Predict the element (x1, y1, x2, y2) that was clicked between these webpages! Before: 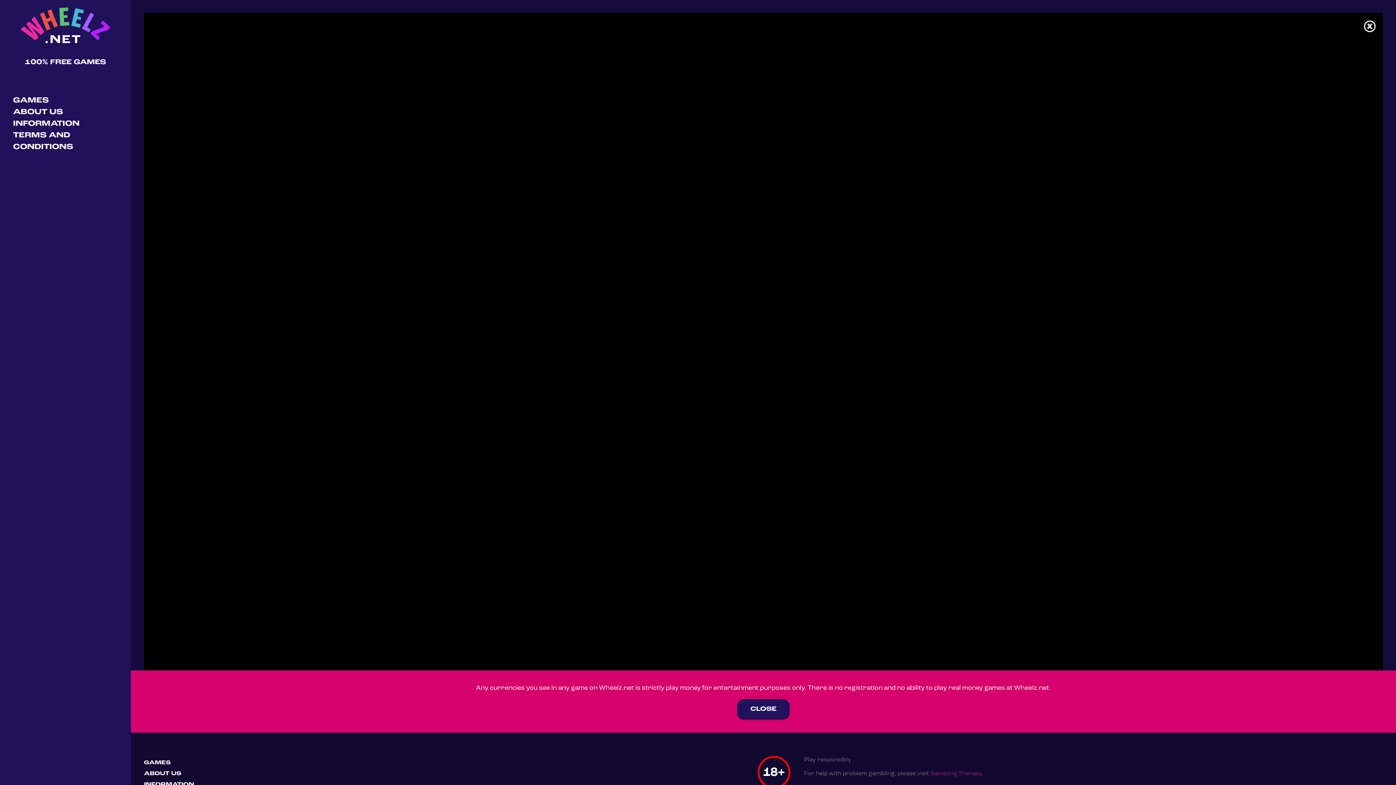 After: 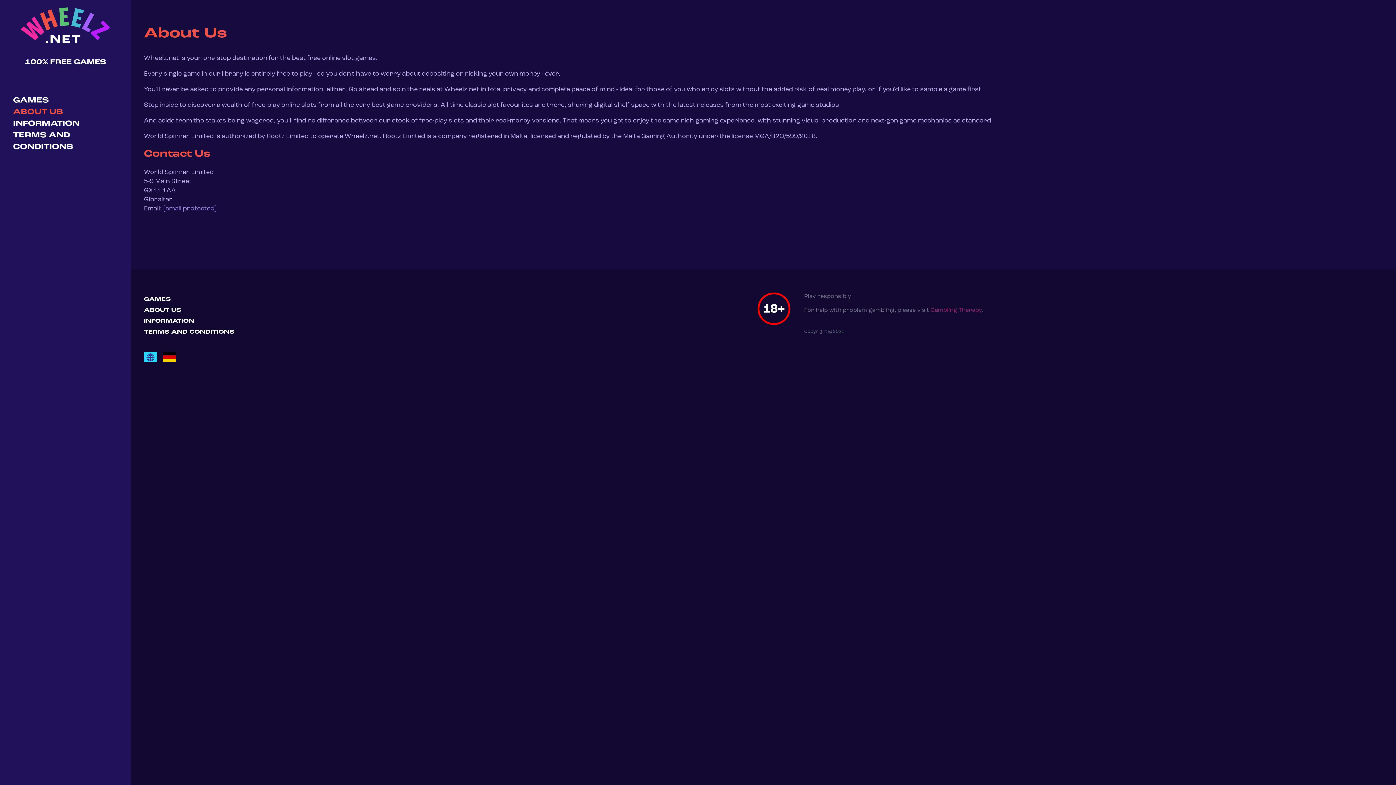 Action: label: ABOUT US bbox: (144, 771, 181, 777)